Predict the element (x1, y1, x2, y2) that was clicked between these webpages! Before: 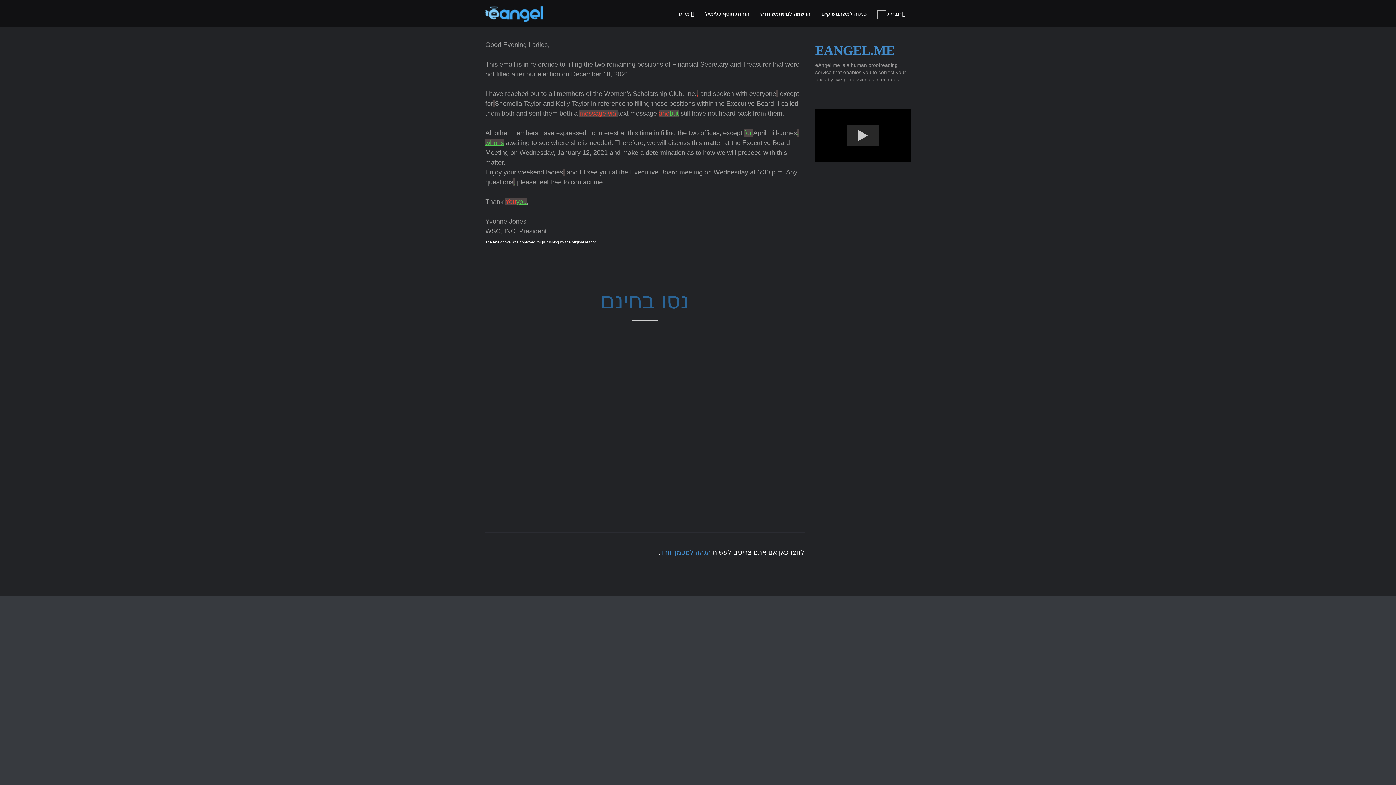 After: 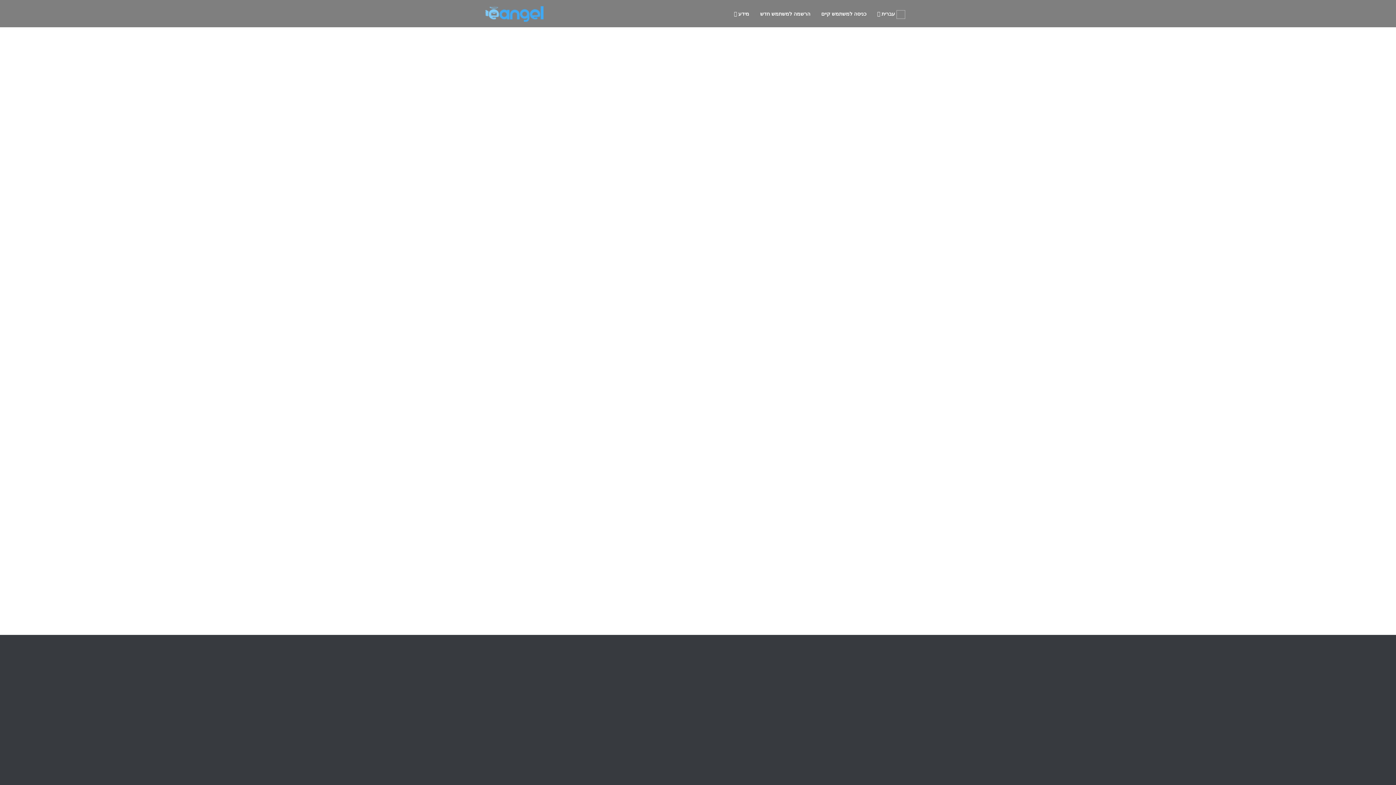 Action: label: הגהה למסמך וורד bbox: (660, 549, 711, 556)